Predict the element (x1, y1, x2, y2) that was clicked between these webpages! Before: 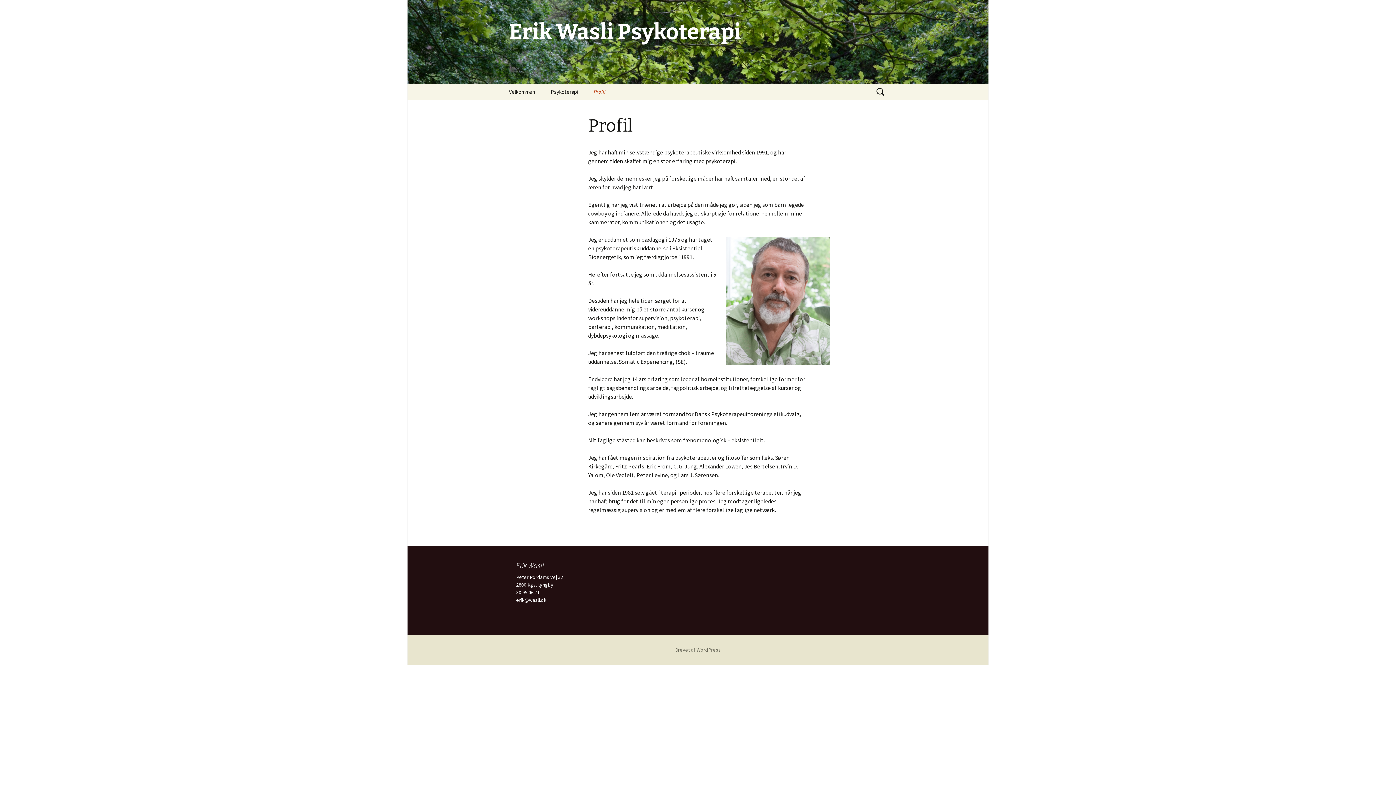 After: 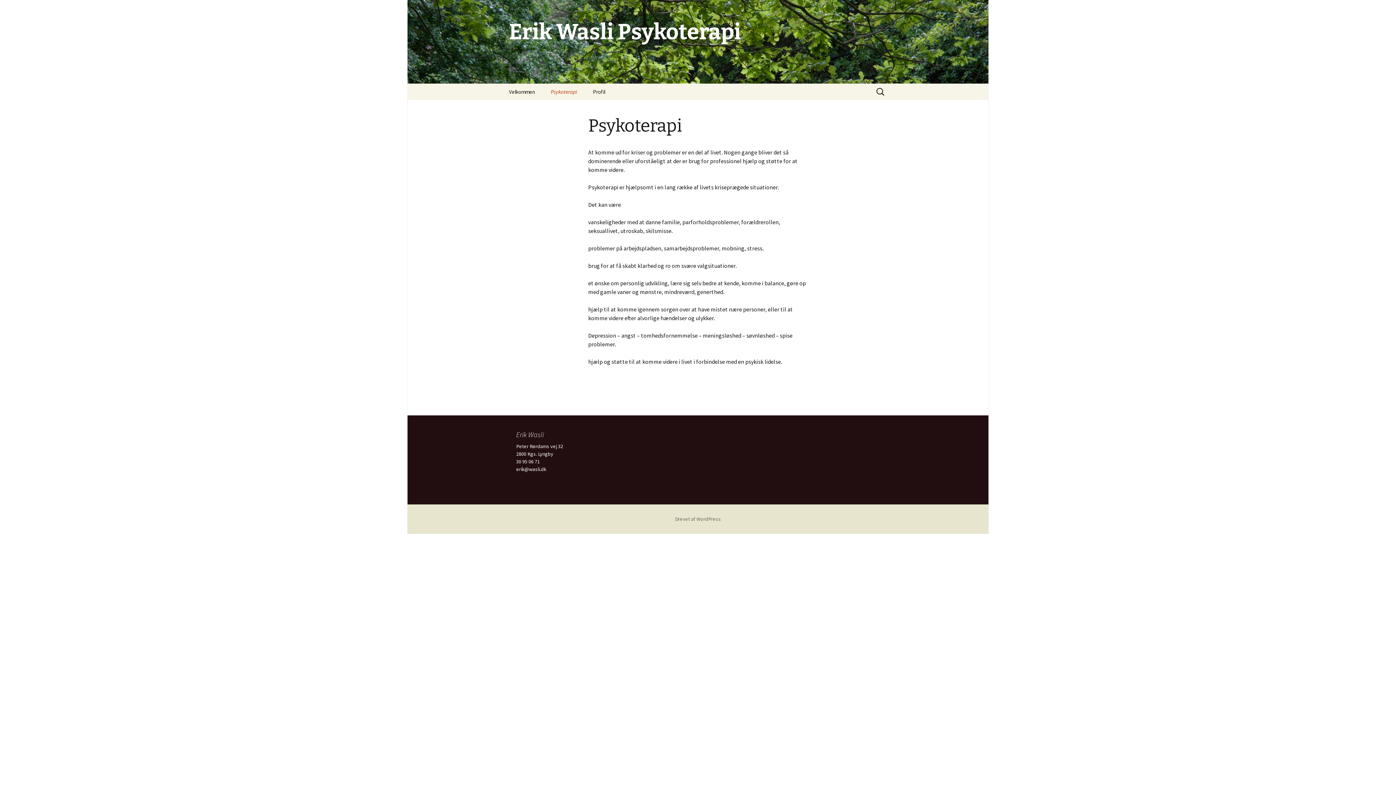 Action: bbox: (543, 83, 585, 100) label: Psykoterapi